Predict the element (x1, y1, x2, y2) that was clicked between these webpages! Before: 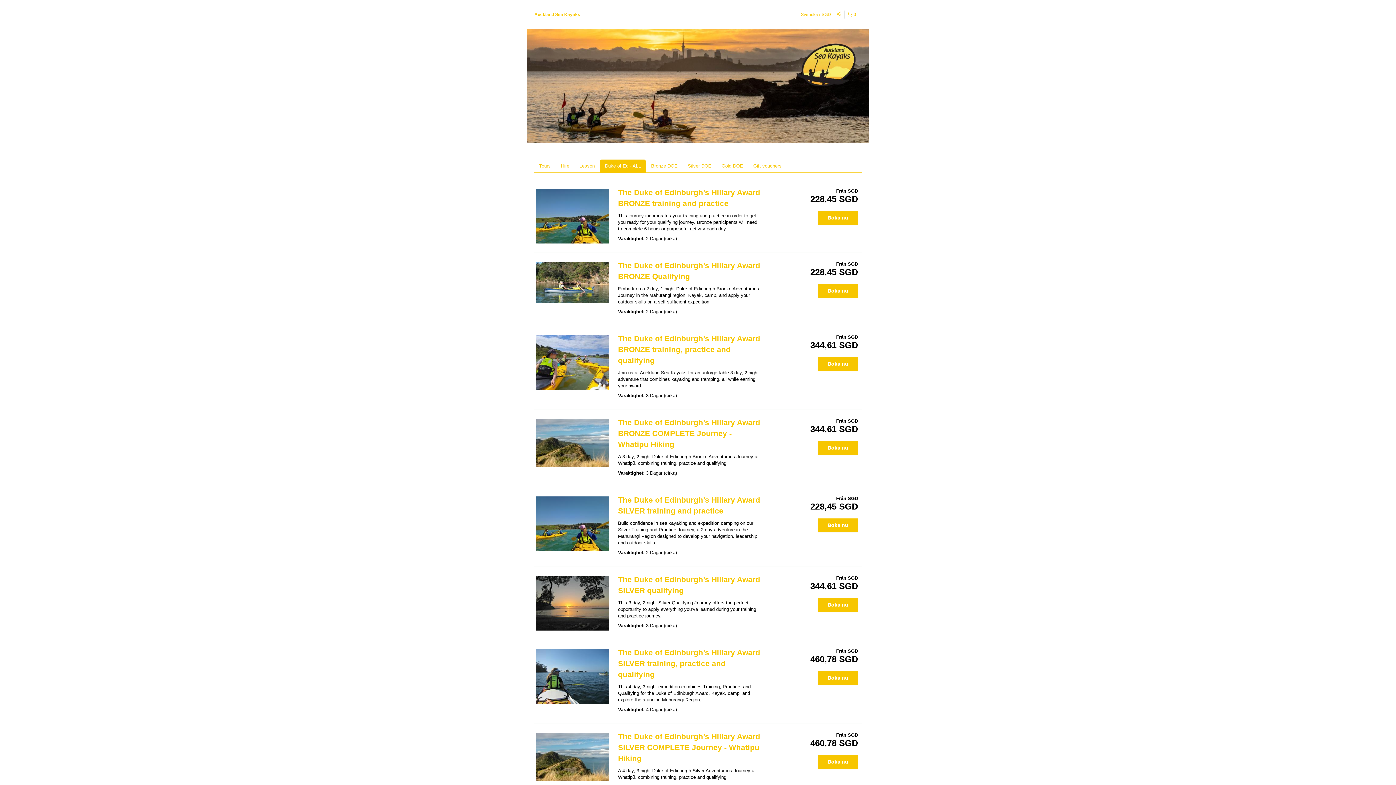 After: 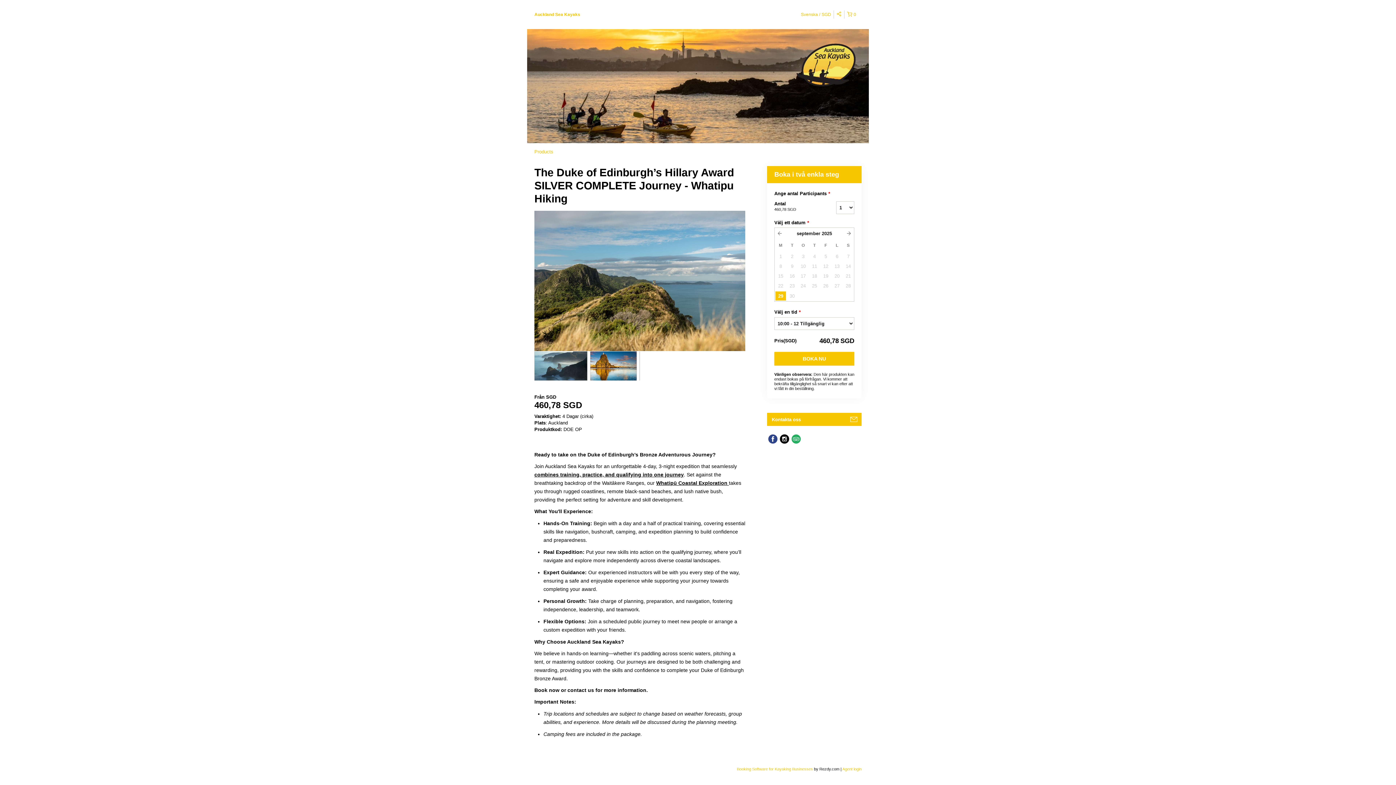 Action: bbox: (534, 731, 610, 783)